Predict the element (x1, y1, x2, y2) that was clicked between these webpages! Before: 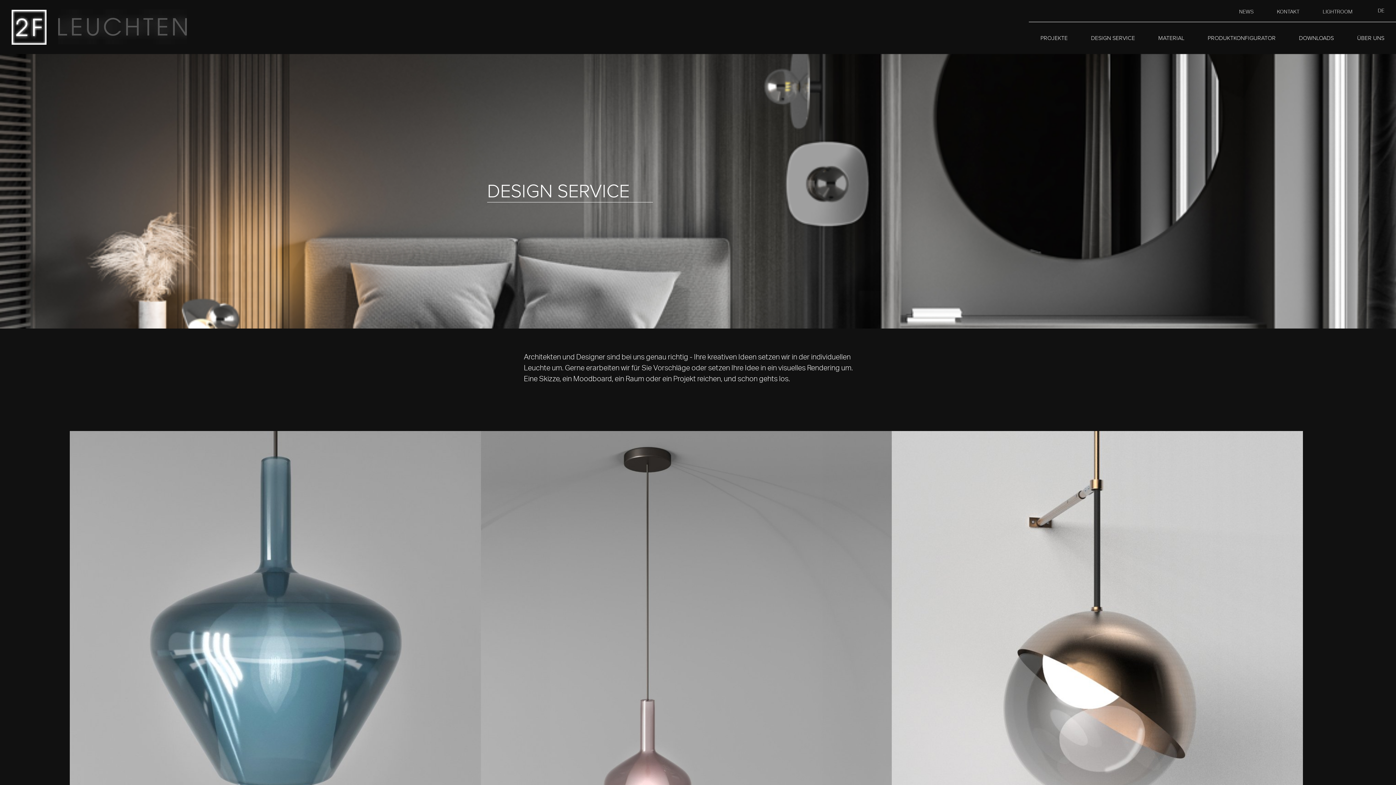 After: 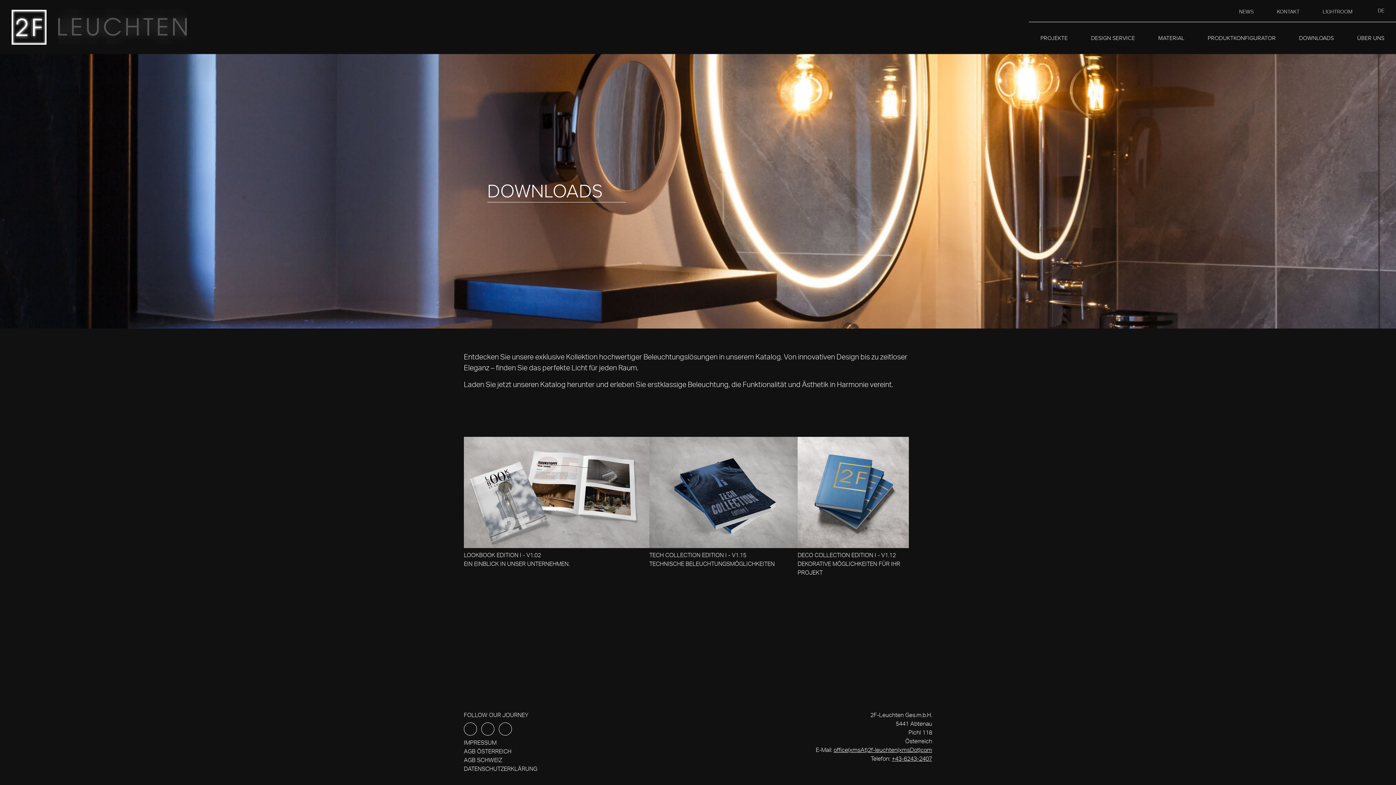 Action: bbox: (1287, 22, 1345, 54) label: DOWNLOADS